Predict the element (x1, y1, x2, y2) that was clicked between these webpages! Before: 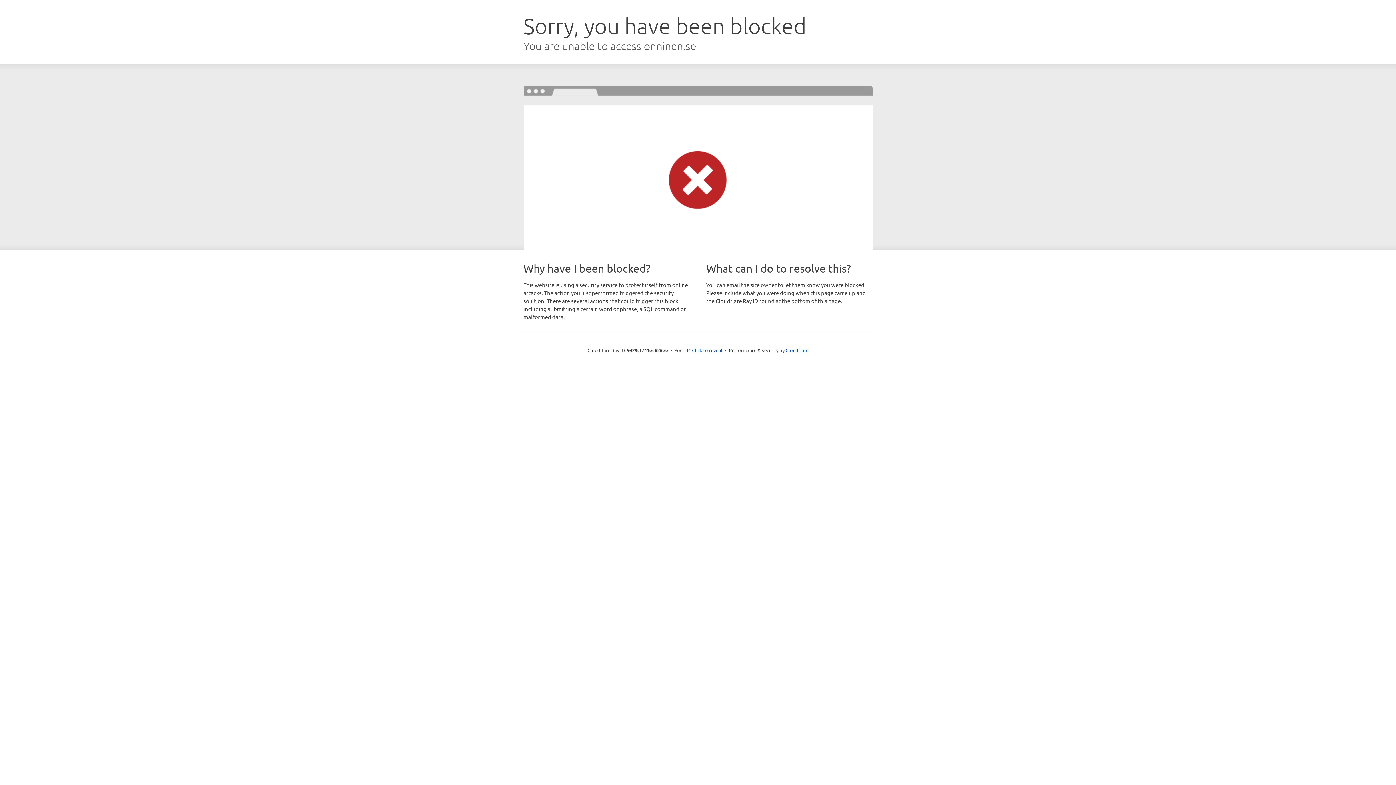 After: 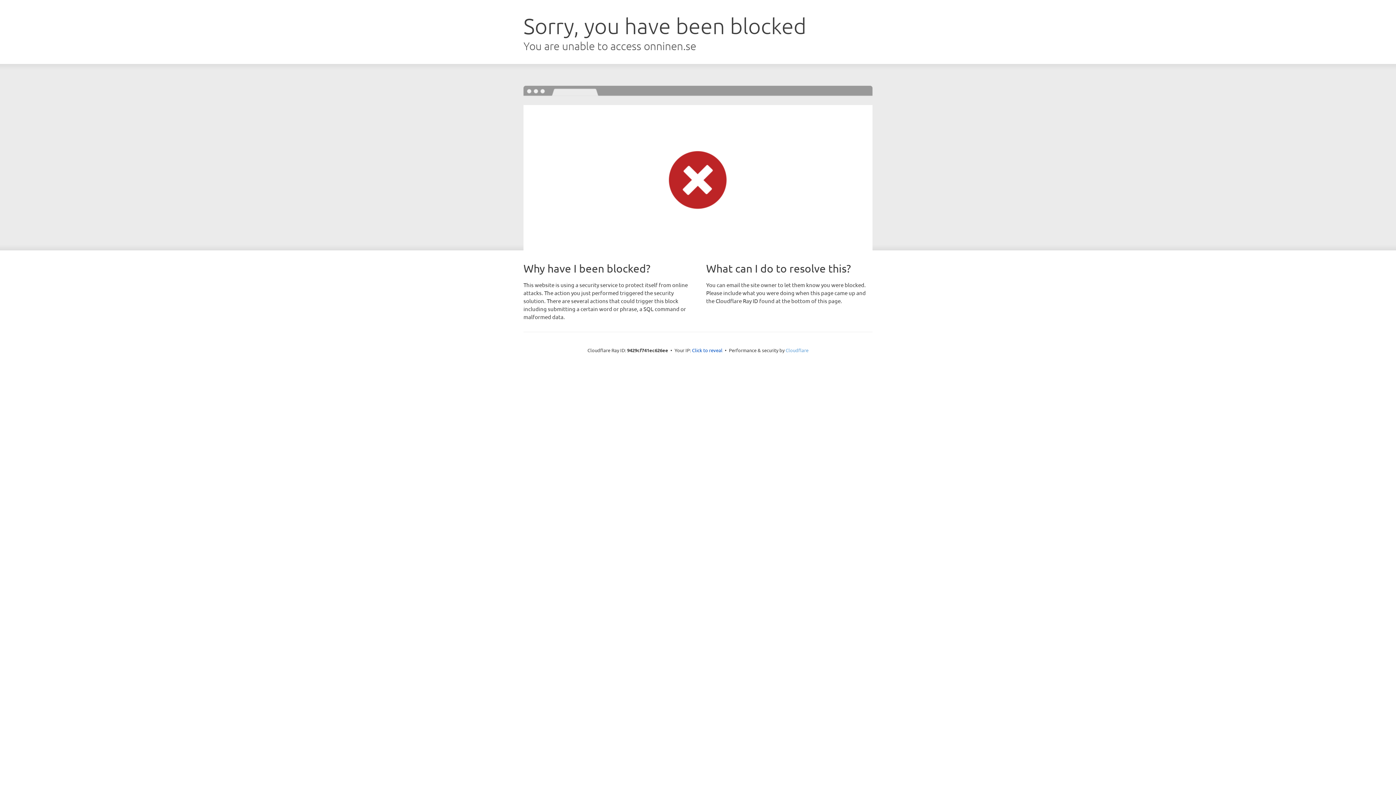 Action: bbox: (785, 347, 808, 353) label: Cloudflare